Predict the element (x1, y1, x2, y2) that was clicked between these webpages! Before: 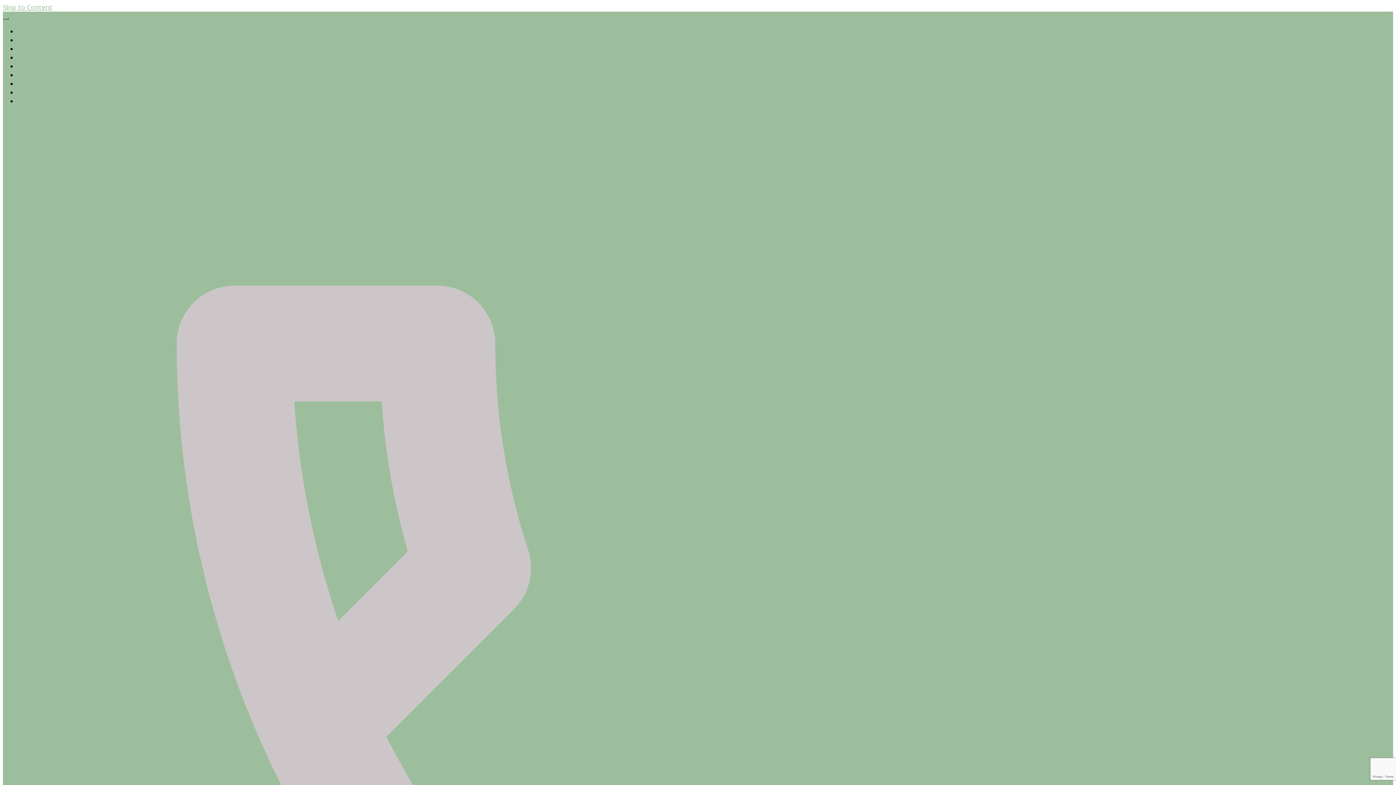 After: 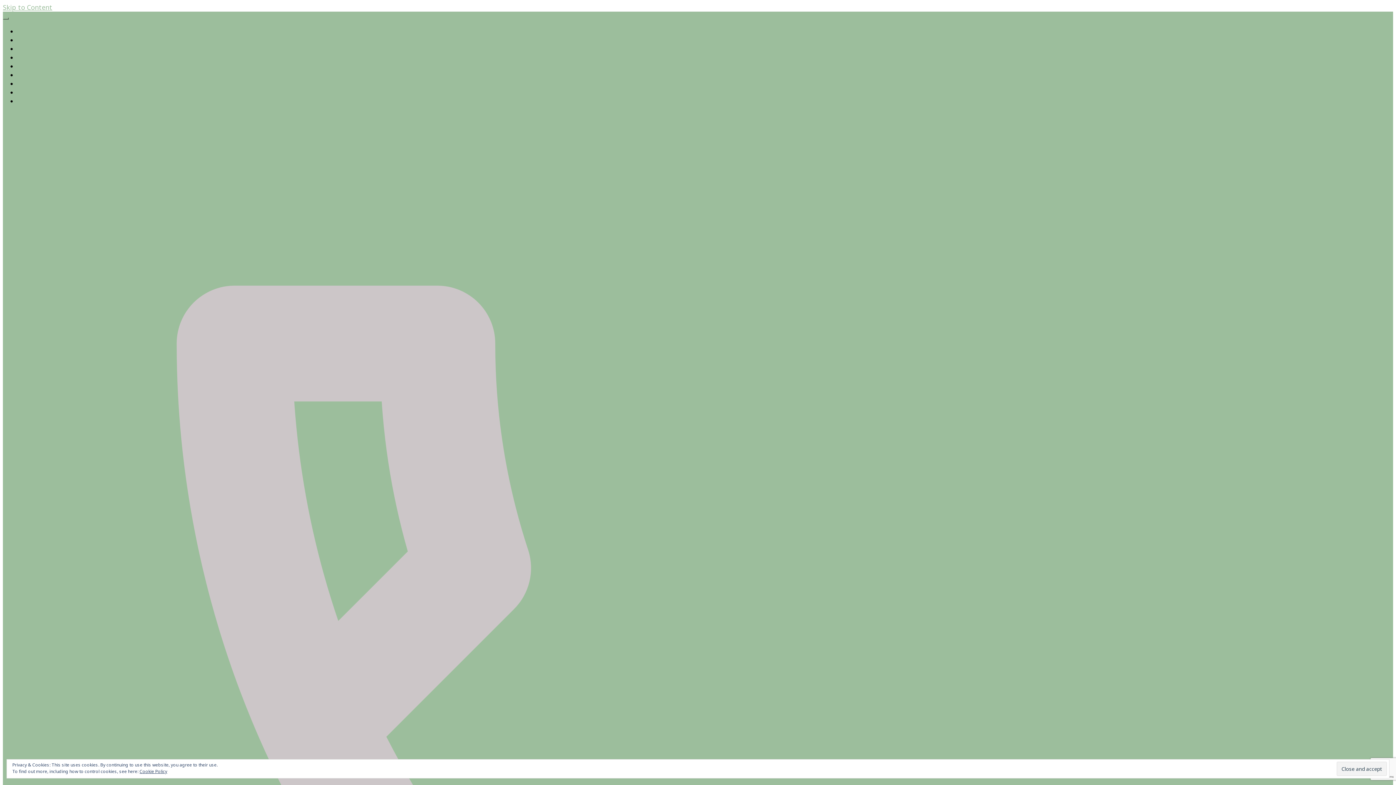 Action: bbox: (17, 26, 36, 35) label: Home